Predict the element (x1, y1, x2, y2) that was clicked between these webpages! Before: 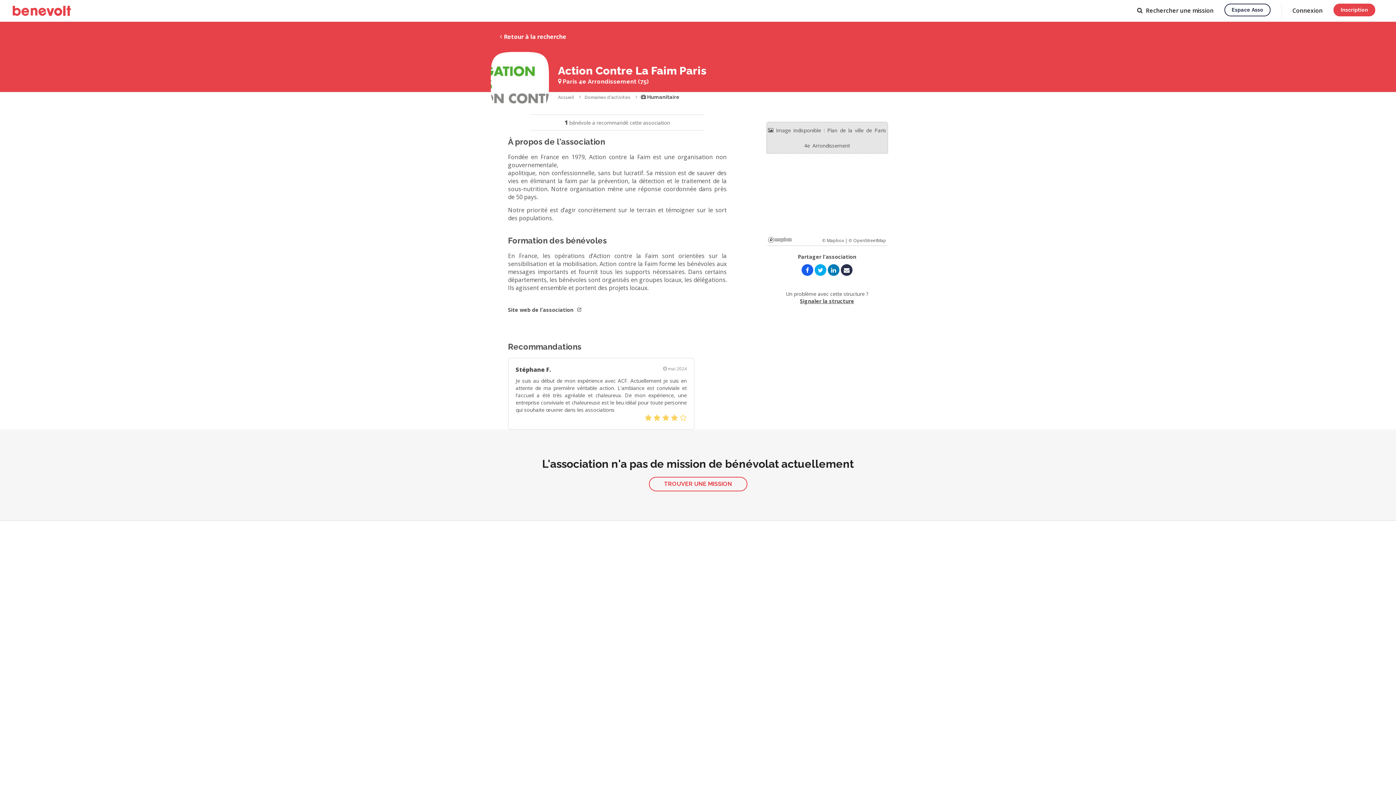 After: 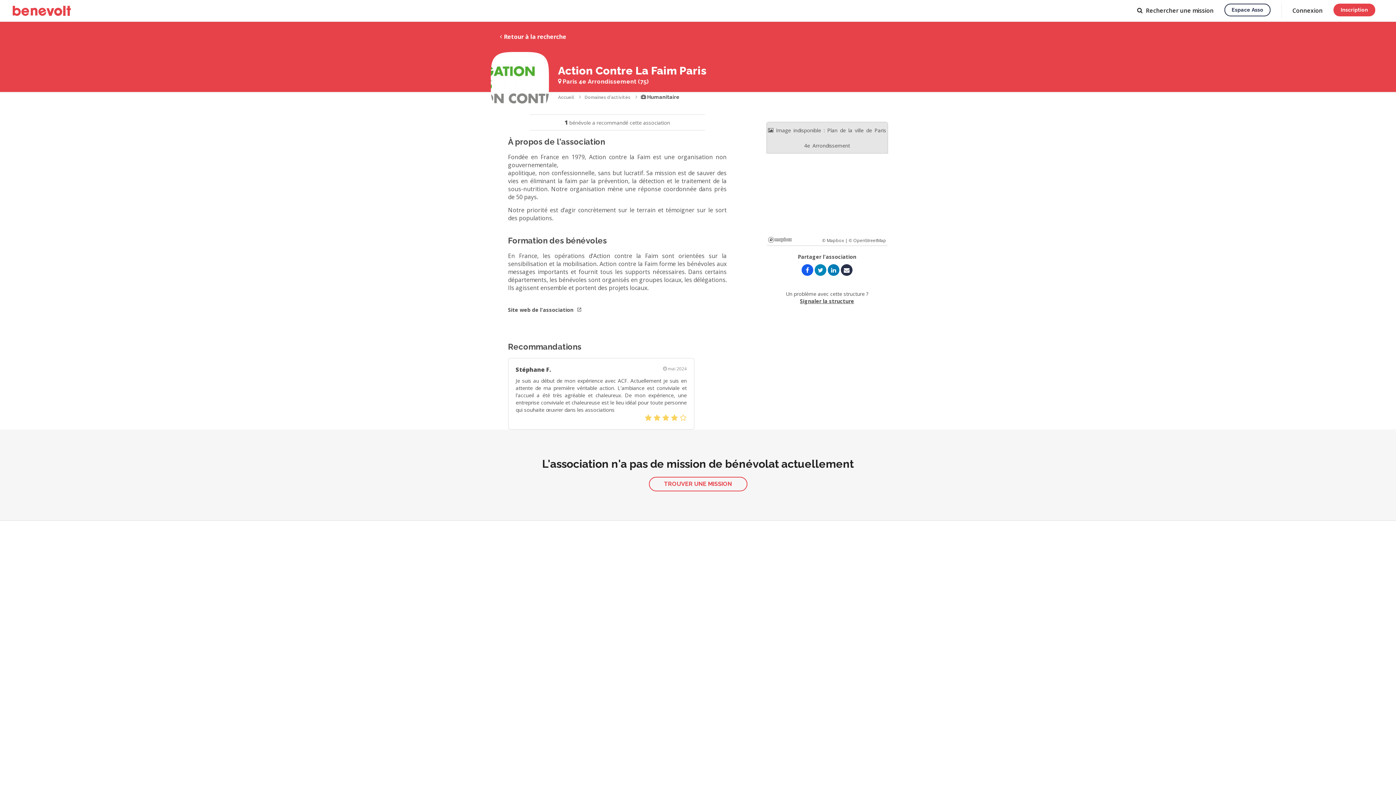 Action: bbox: (814, 264, 826, 276)